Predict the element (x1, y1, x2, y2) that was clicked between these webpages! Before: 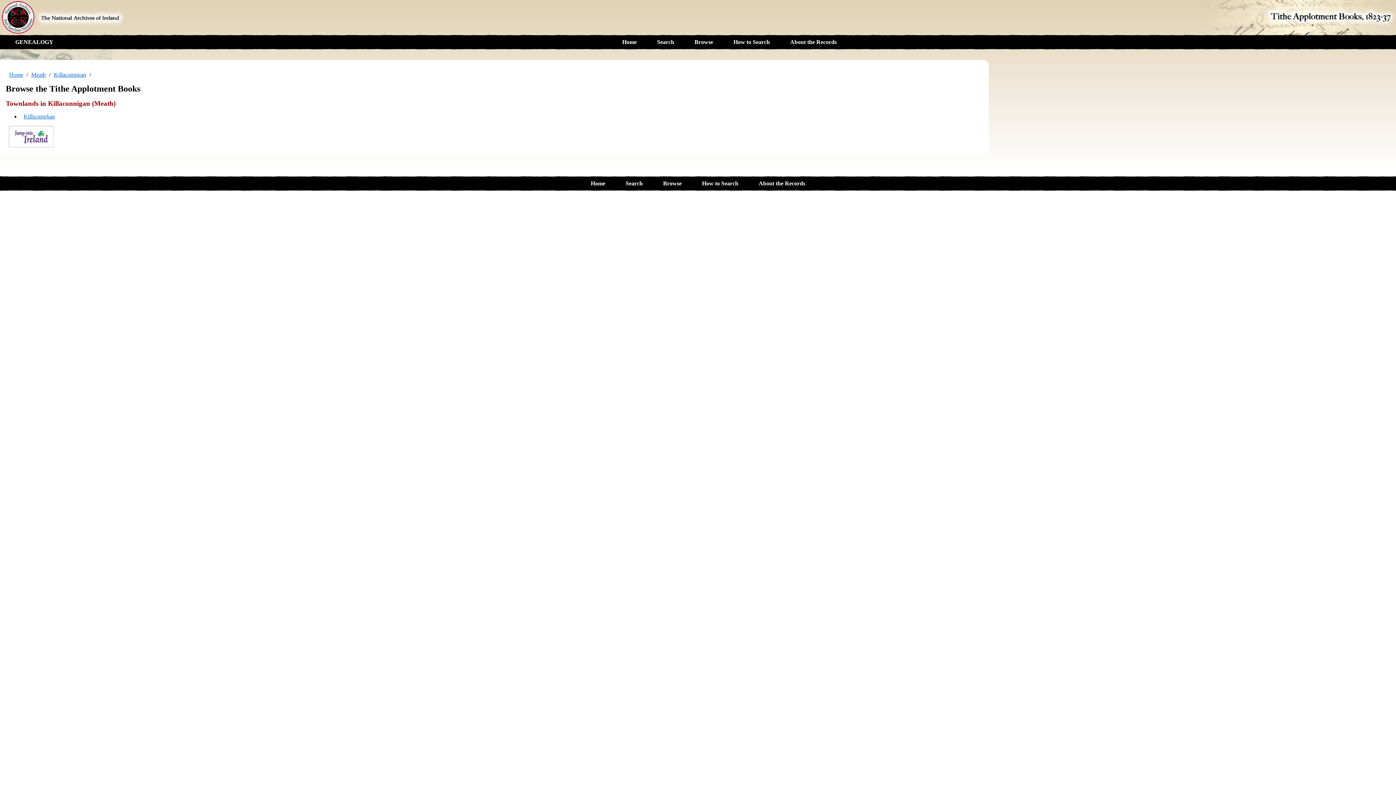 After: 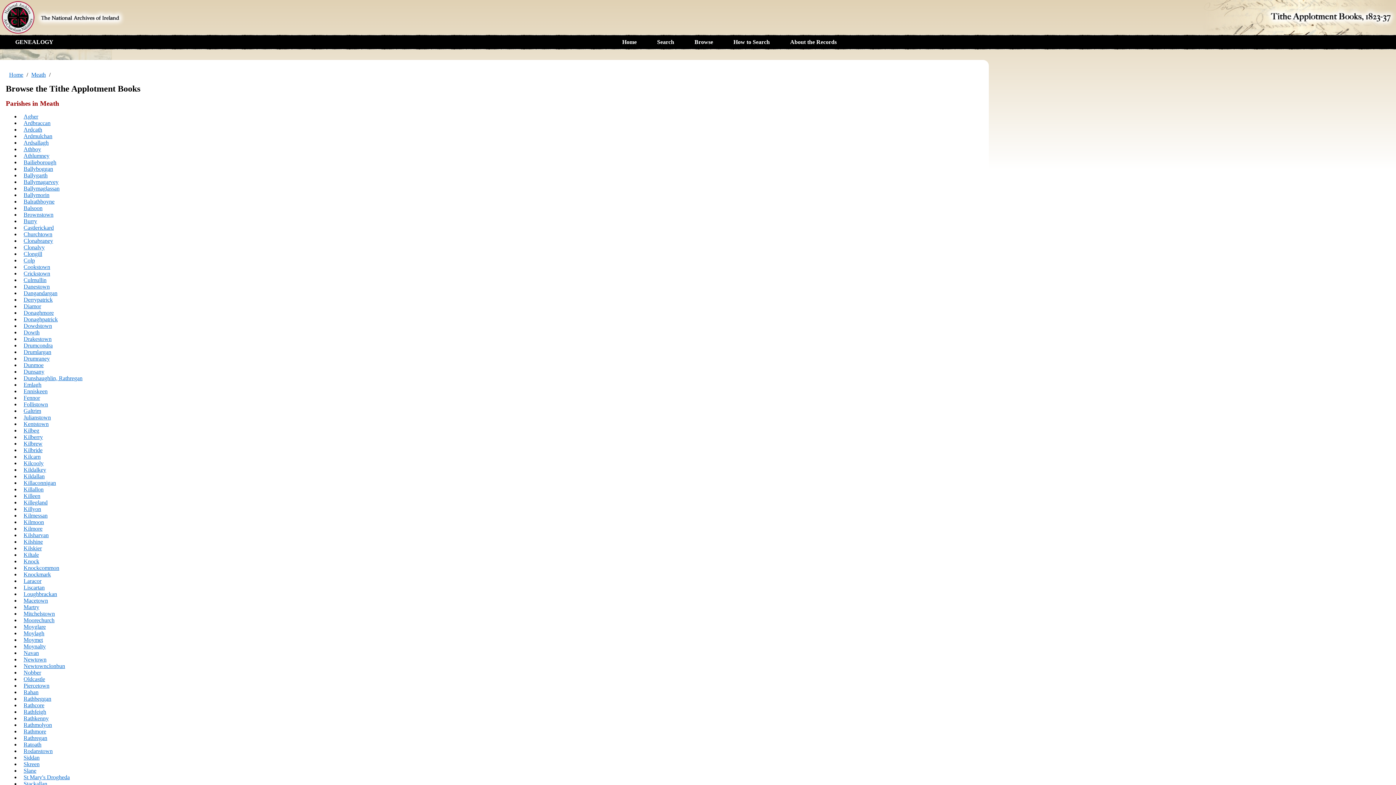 Action: label: Meath bbox: (28, 68, 49, 81)